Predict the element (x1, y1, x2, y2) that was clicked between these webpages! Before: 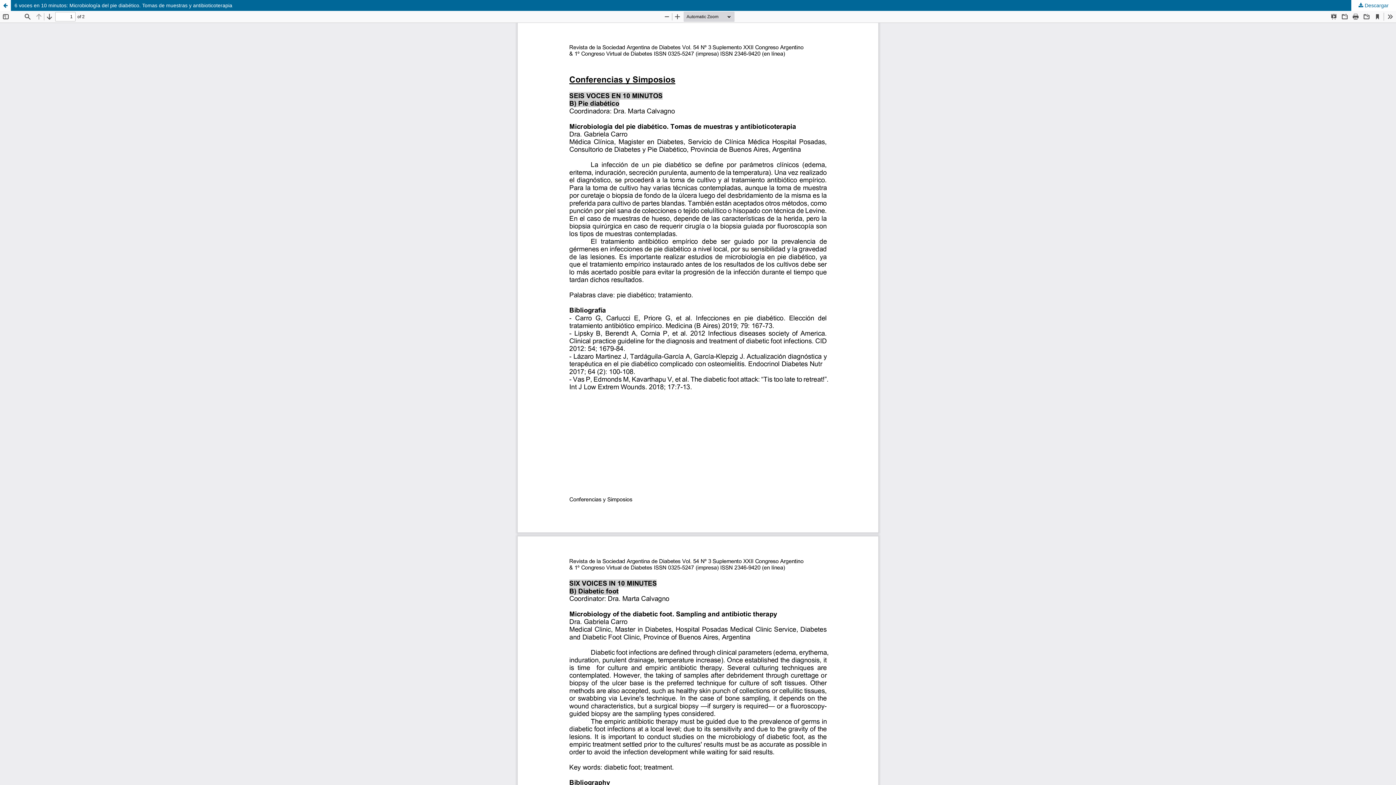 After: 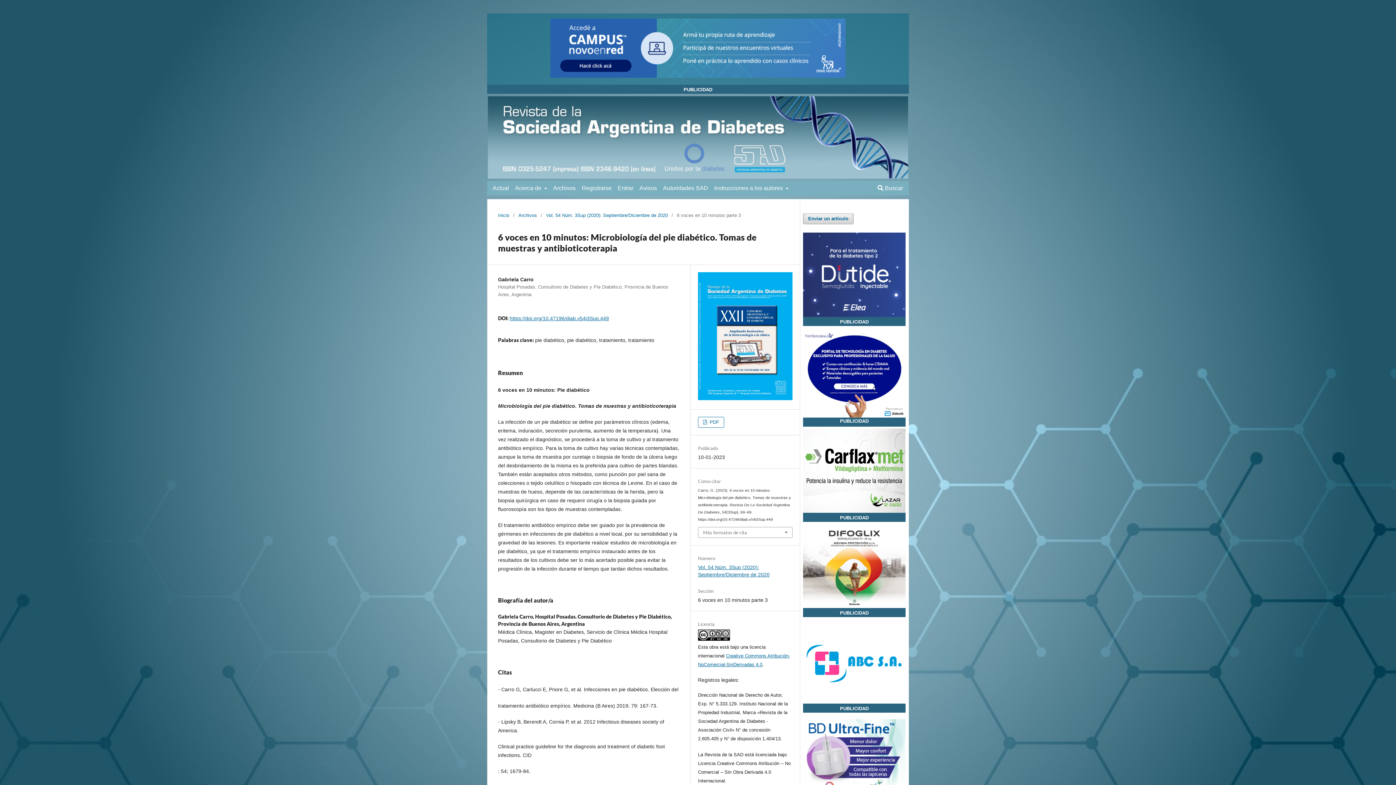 Action: label: 6 voces en 10 minutos: Microbiología del pie diabético. Tomas de muestras y antibioticoterapia bbox: (0, 0, 1396, 10)